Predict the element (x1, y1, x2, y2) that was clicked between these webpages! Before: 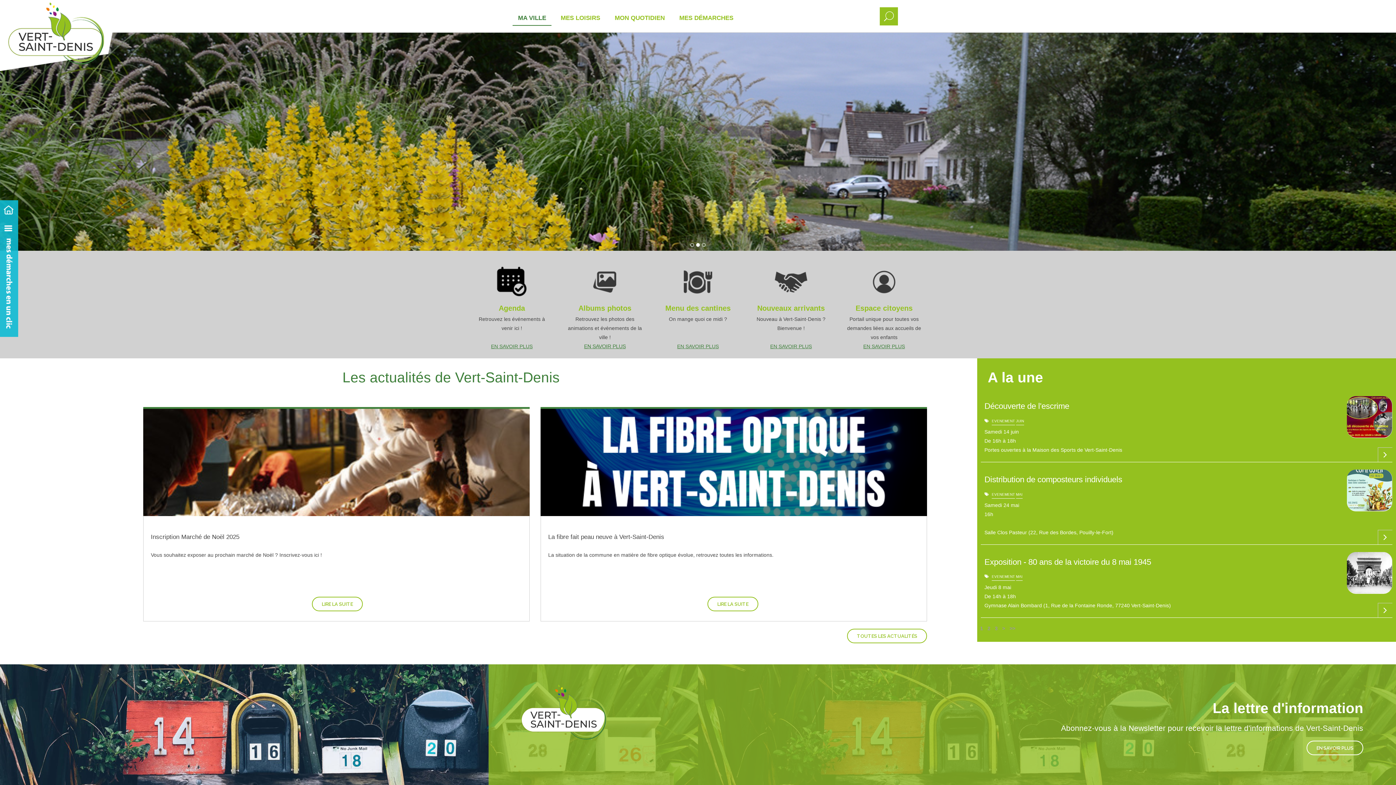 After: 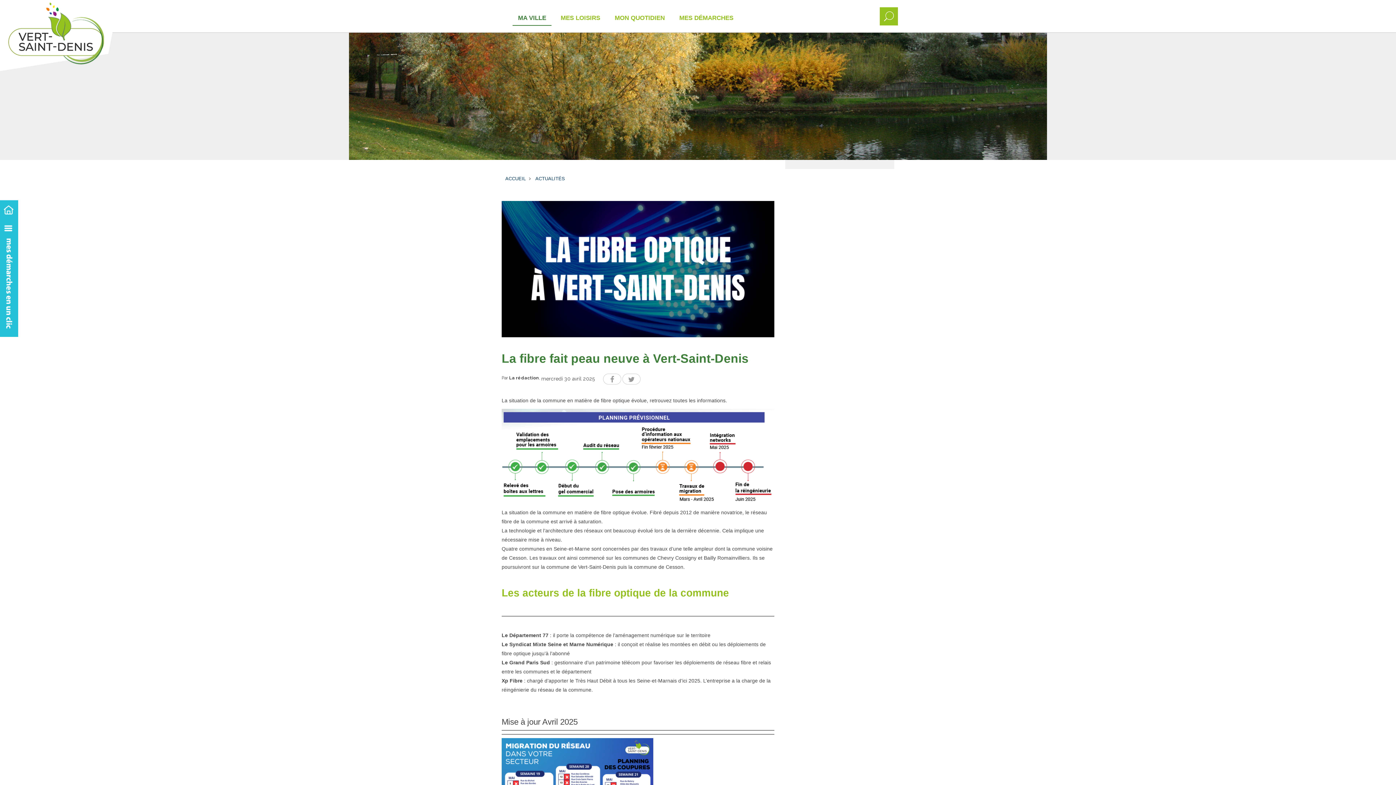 Action: label: LIRE LA SUITE bbox: (707, 597, 758, 611)